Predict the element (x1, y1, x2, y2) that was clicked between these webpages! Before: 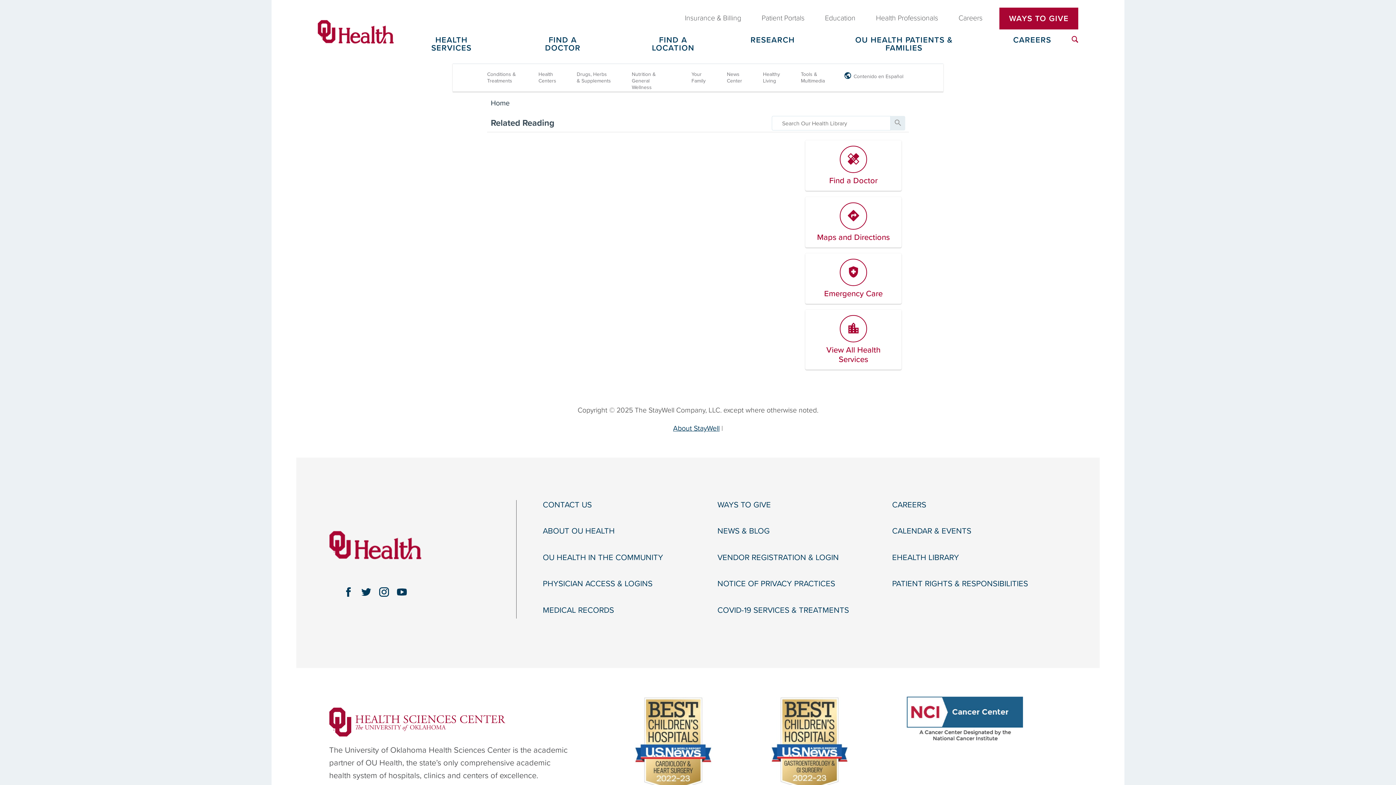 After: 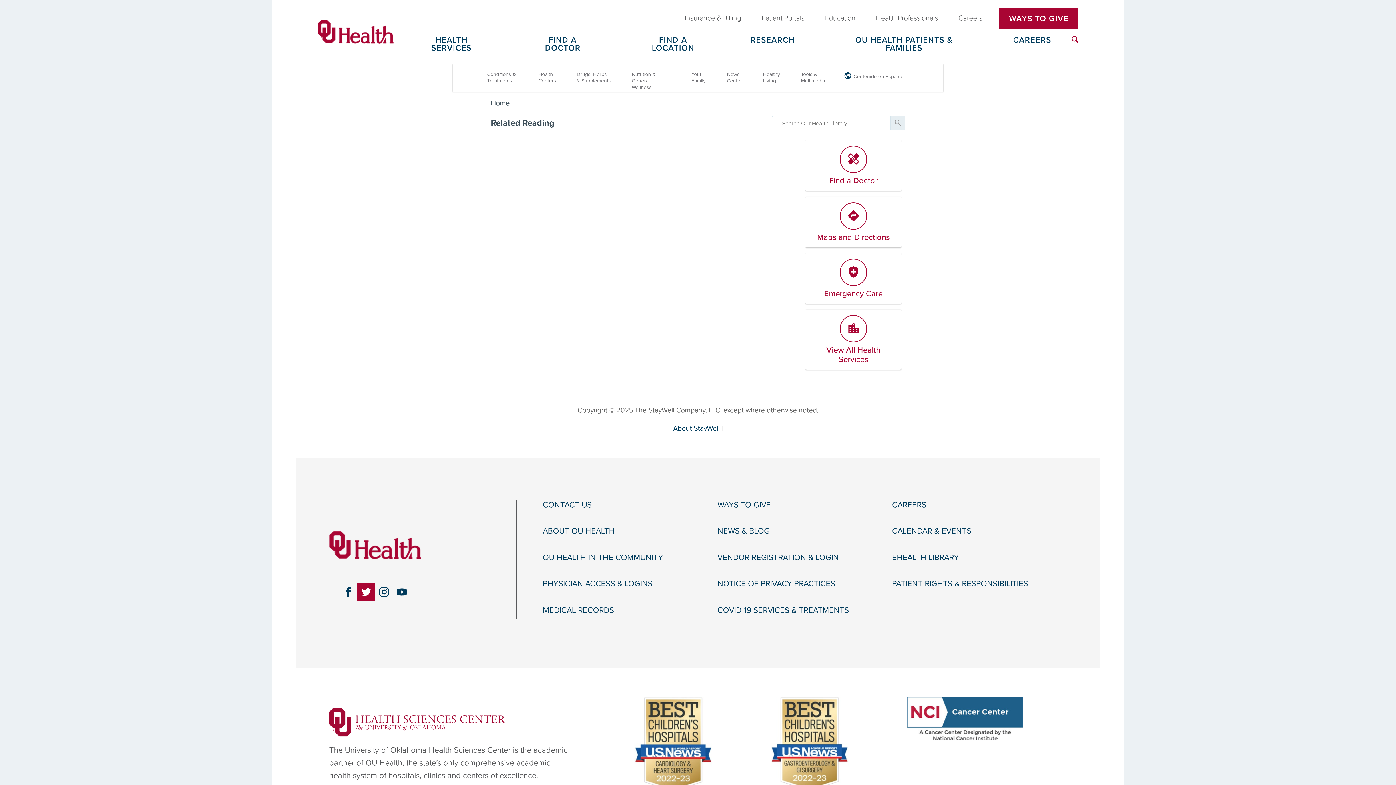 Action: label: twitter link bbox: (357, 583, 375, 601)